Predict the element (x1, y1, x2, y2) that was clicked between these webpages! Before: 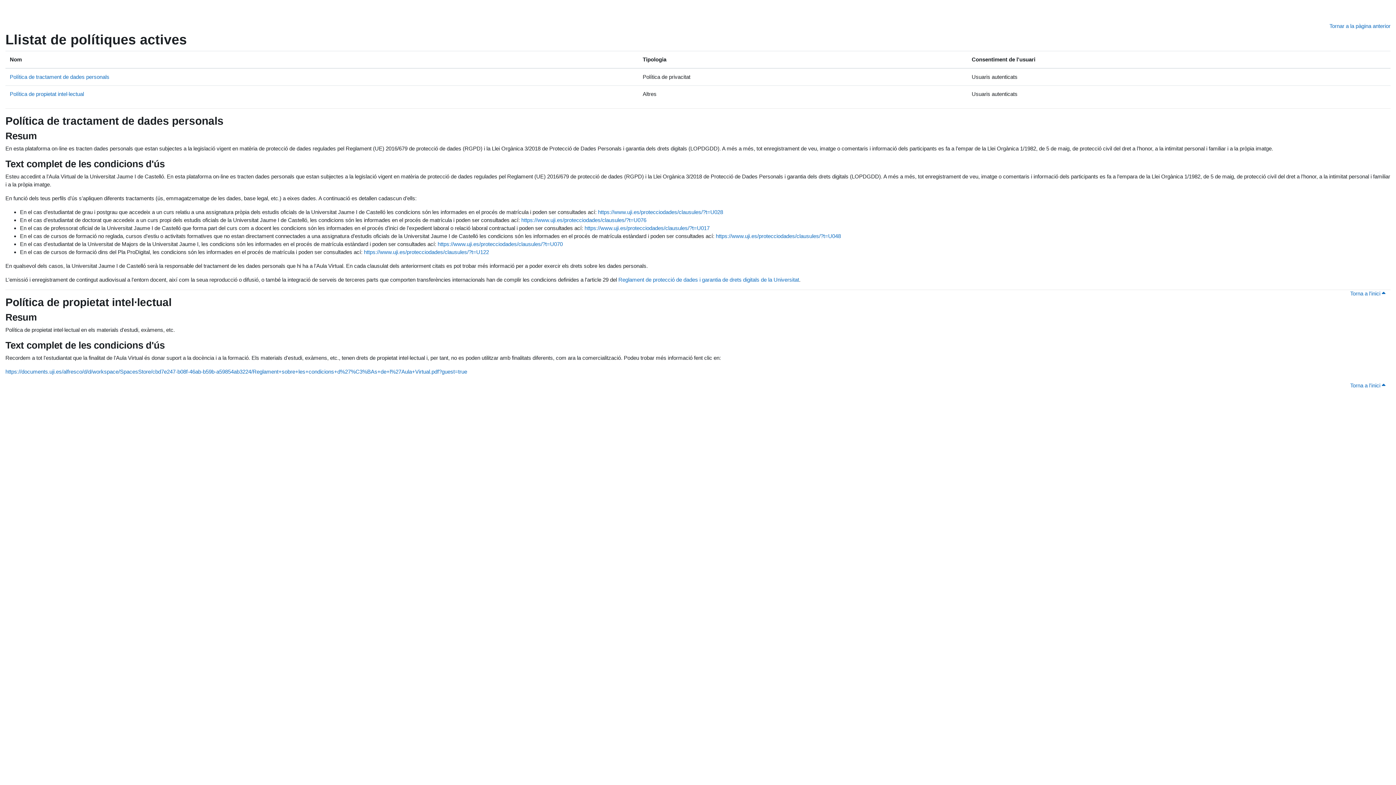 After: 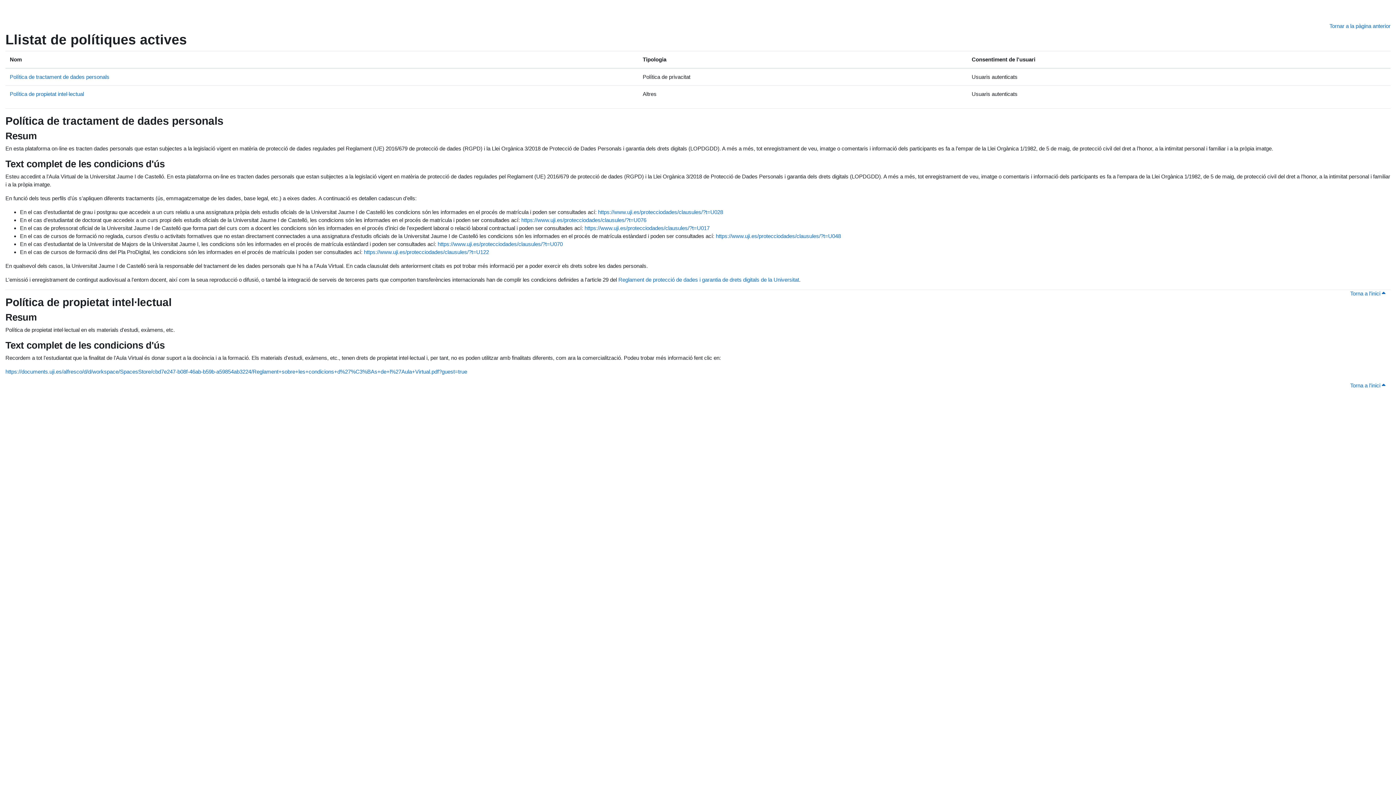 Action: bbox: (5, 296, 171, 308) label: Política de propietat intel·lectual